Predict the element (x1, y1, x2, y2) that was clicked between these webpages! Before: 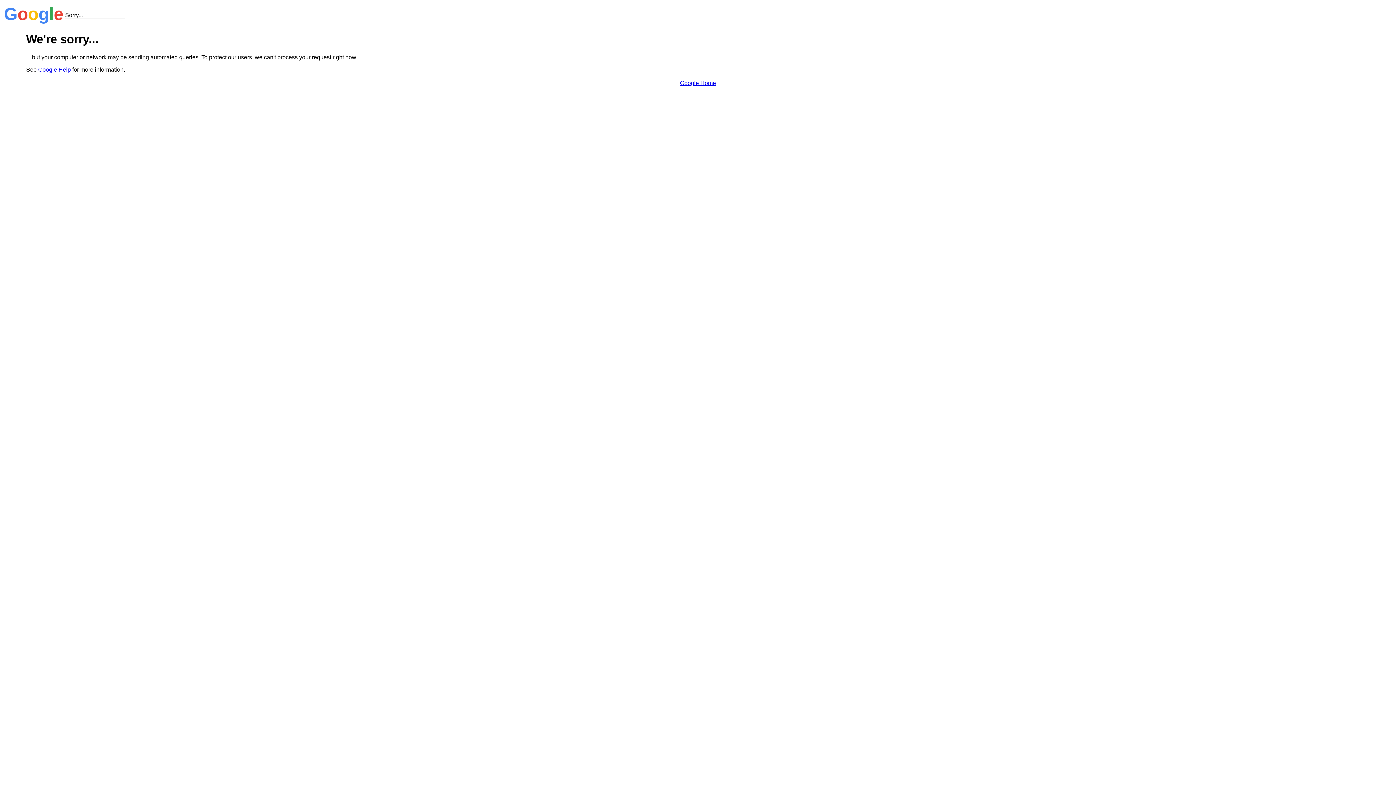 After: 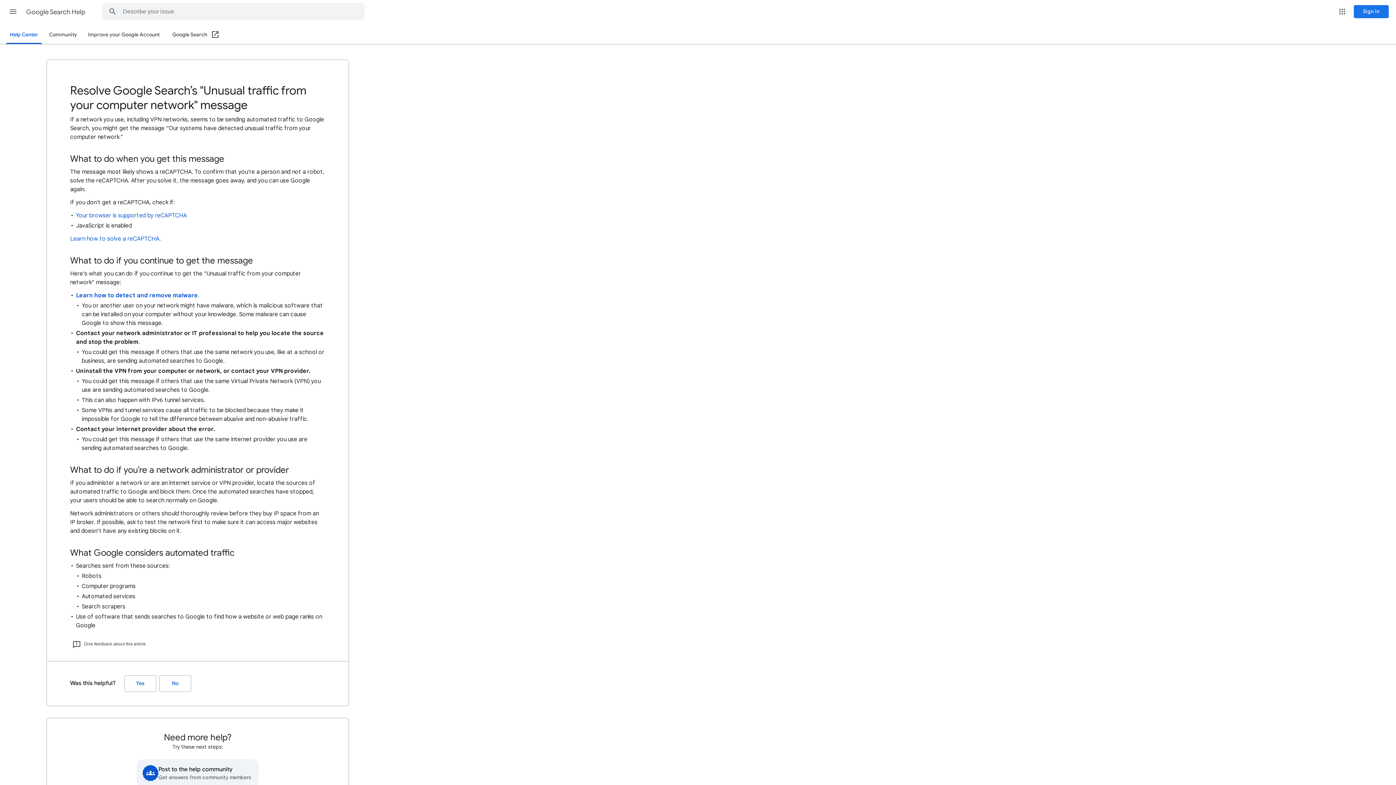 Action: bbox: (38, 66, 70, 72) label: Google Help